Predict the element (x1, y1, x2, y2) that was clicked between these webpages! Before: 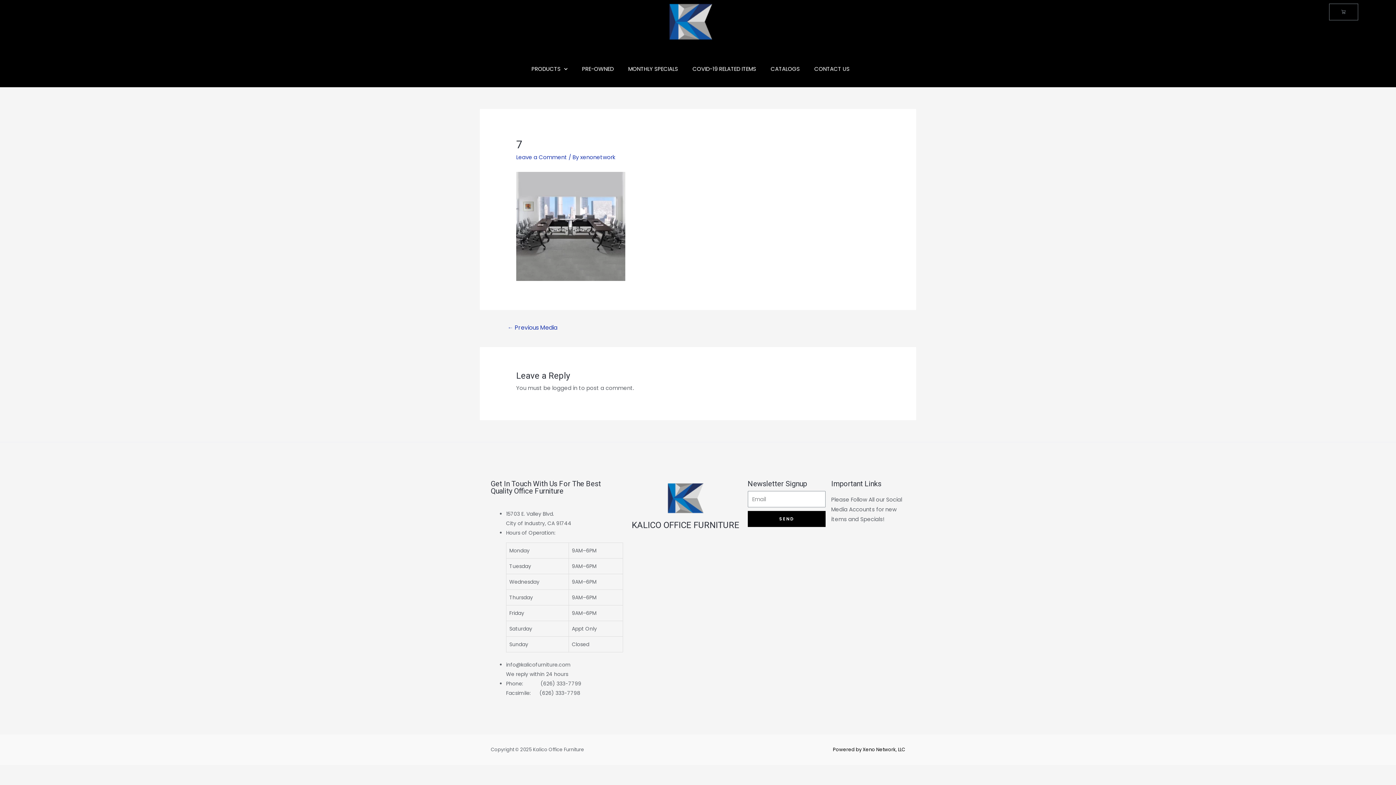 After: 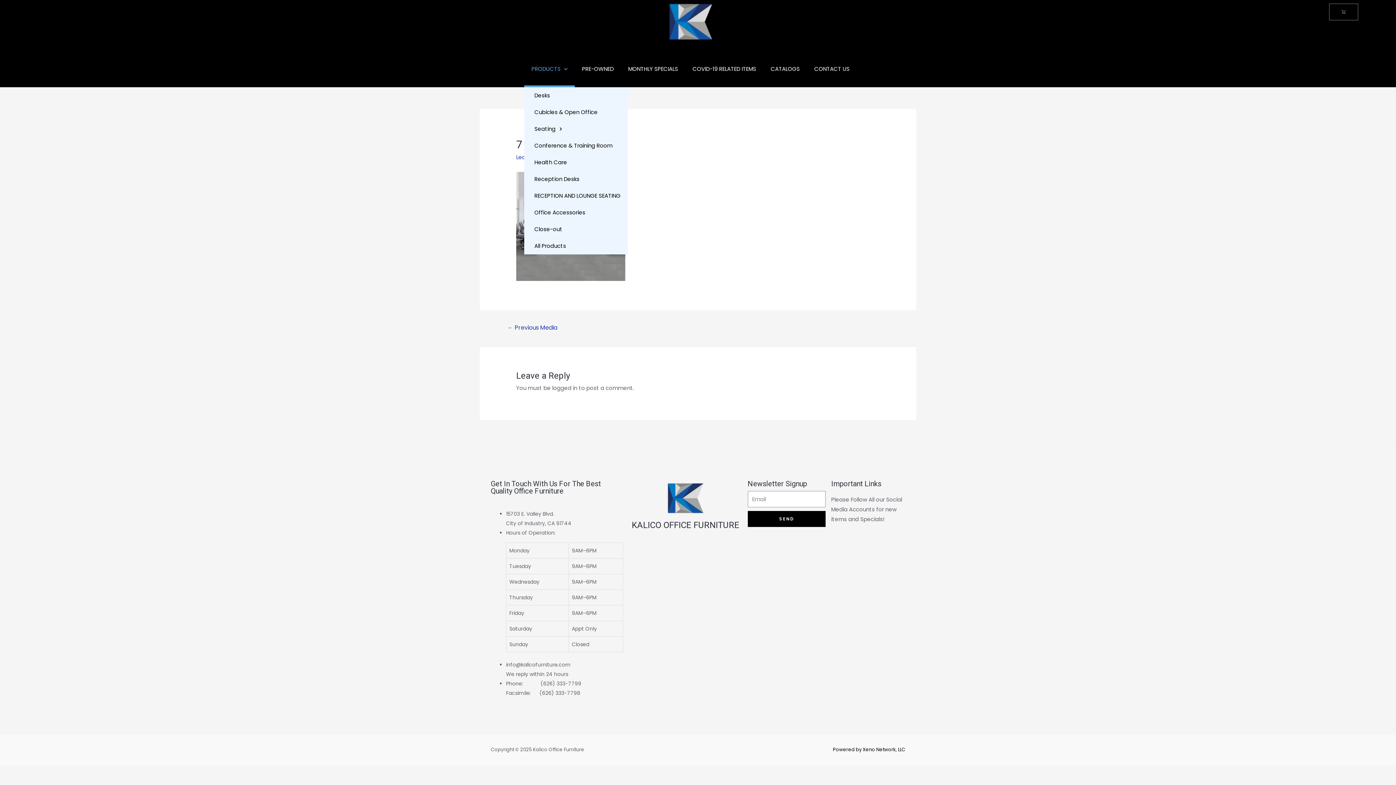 Action: bbox: (524, 50, 574, 87) label: PRODUCTS